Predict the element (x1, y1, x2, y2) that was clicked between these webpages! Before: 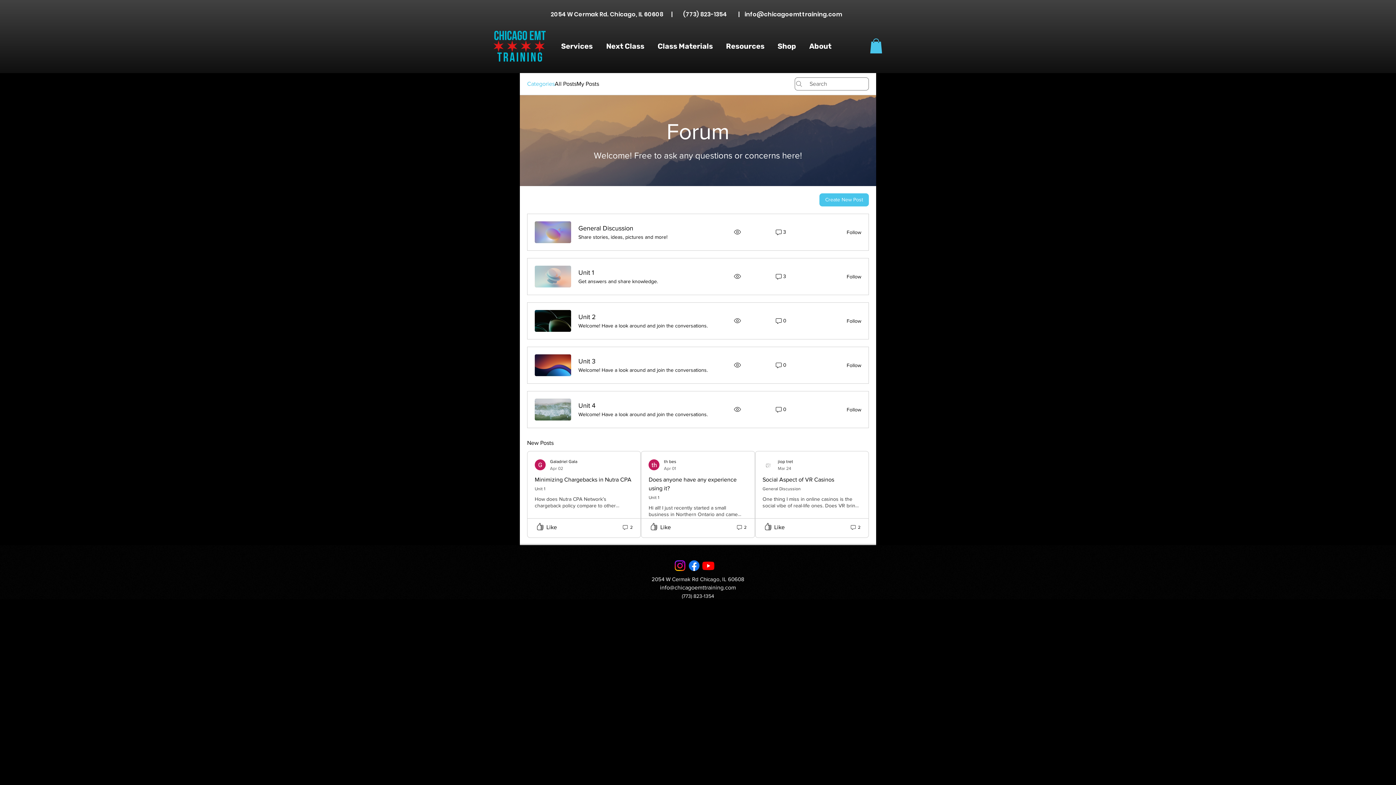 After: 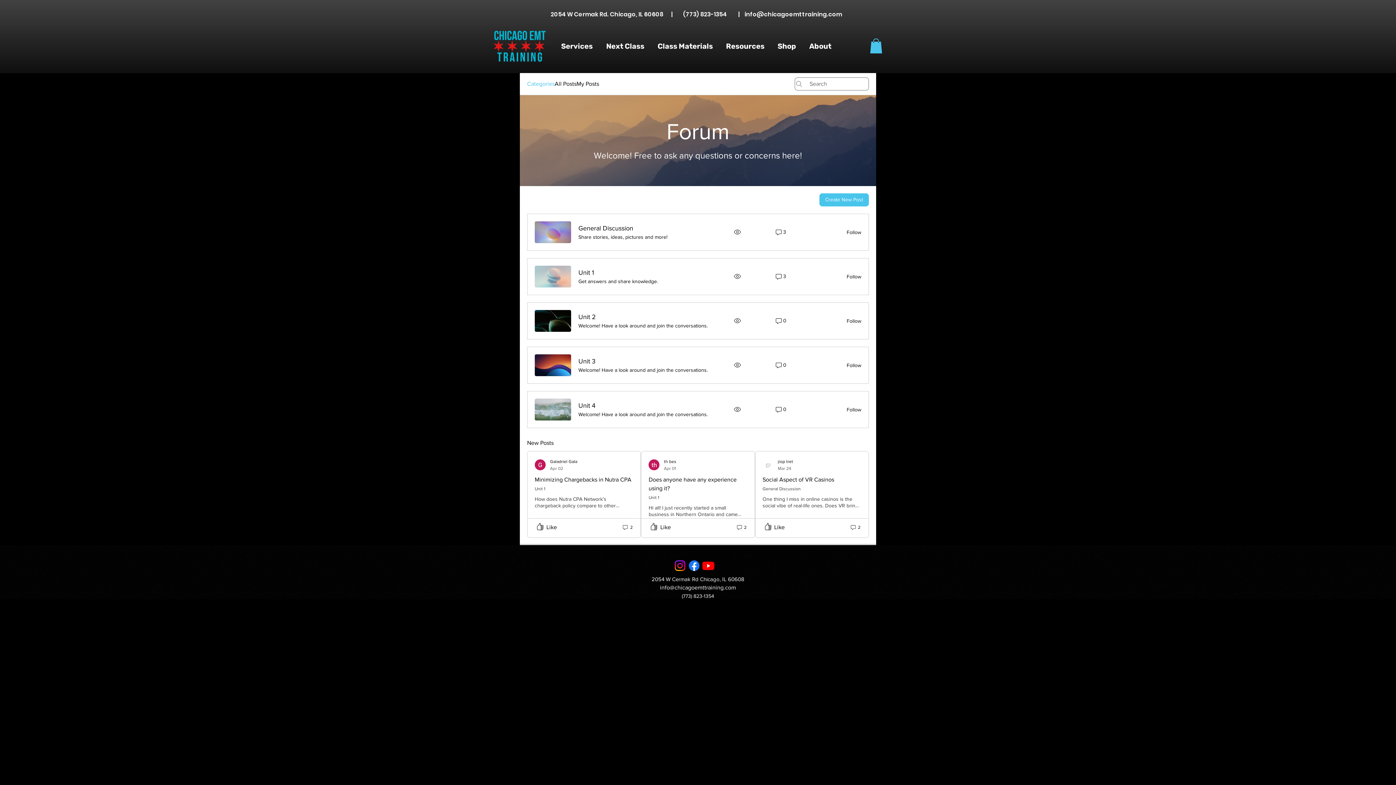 Action: label: Facebook bbox: (687, 558, 701, 572)